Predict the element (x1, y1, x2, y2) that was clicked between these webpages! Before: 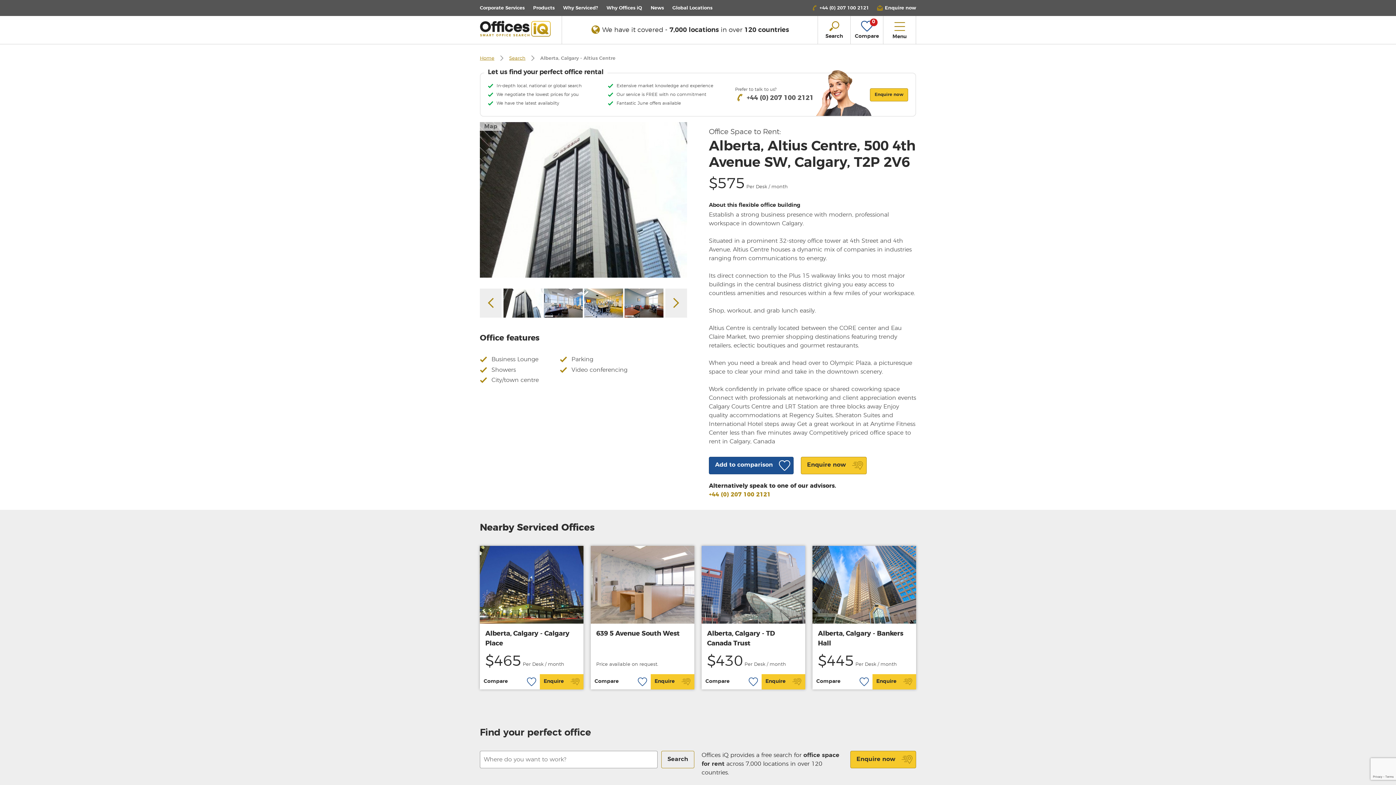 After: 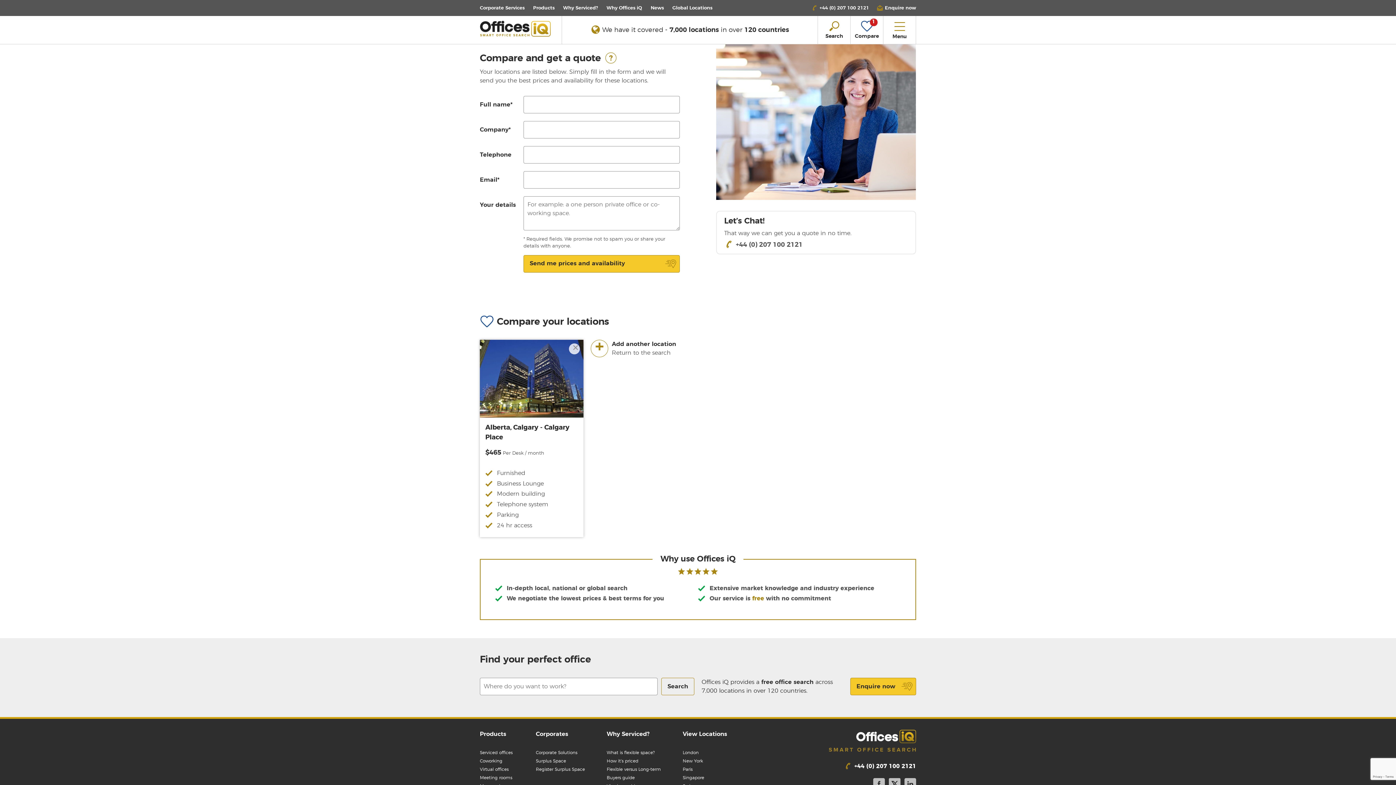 Action: bbox: (540, 674, 583, 689) label: Enquire